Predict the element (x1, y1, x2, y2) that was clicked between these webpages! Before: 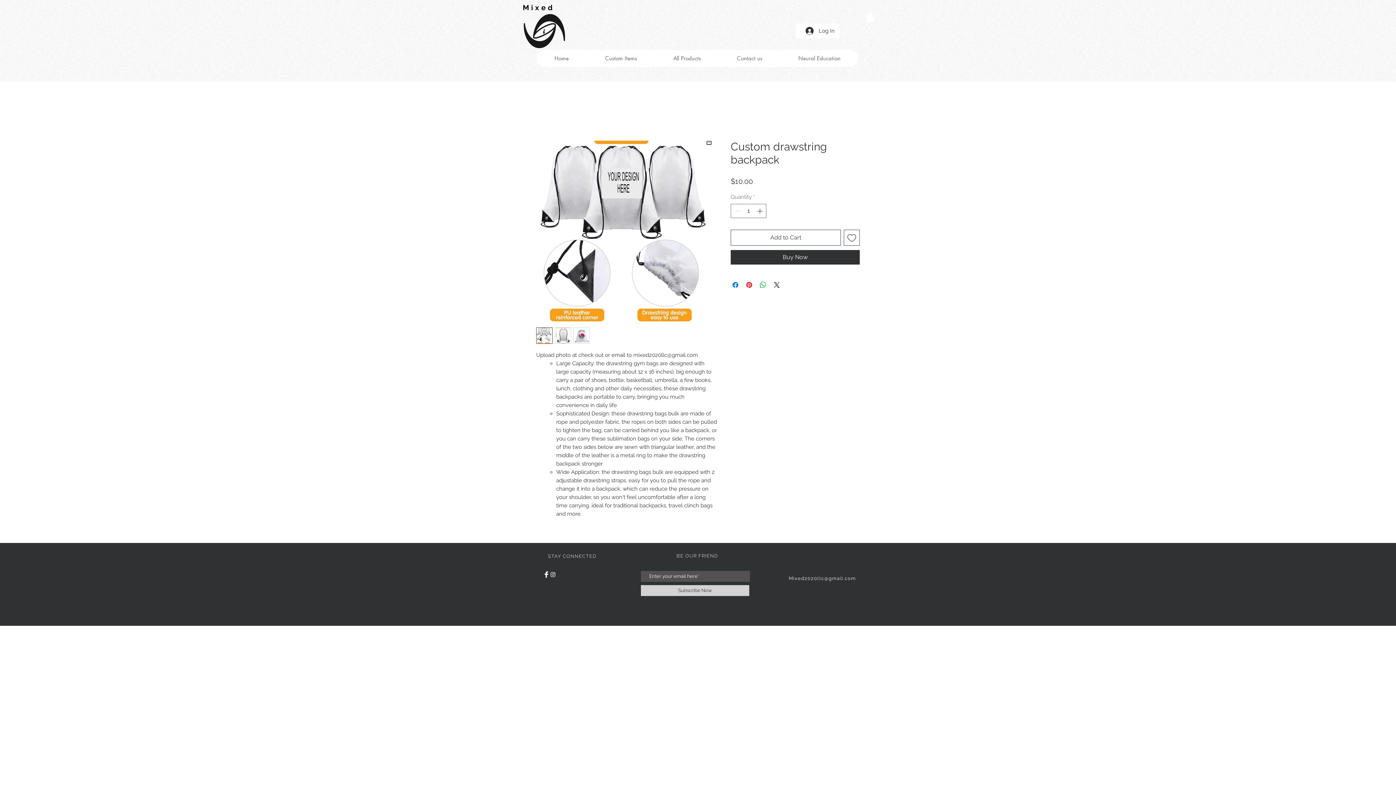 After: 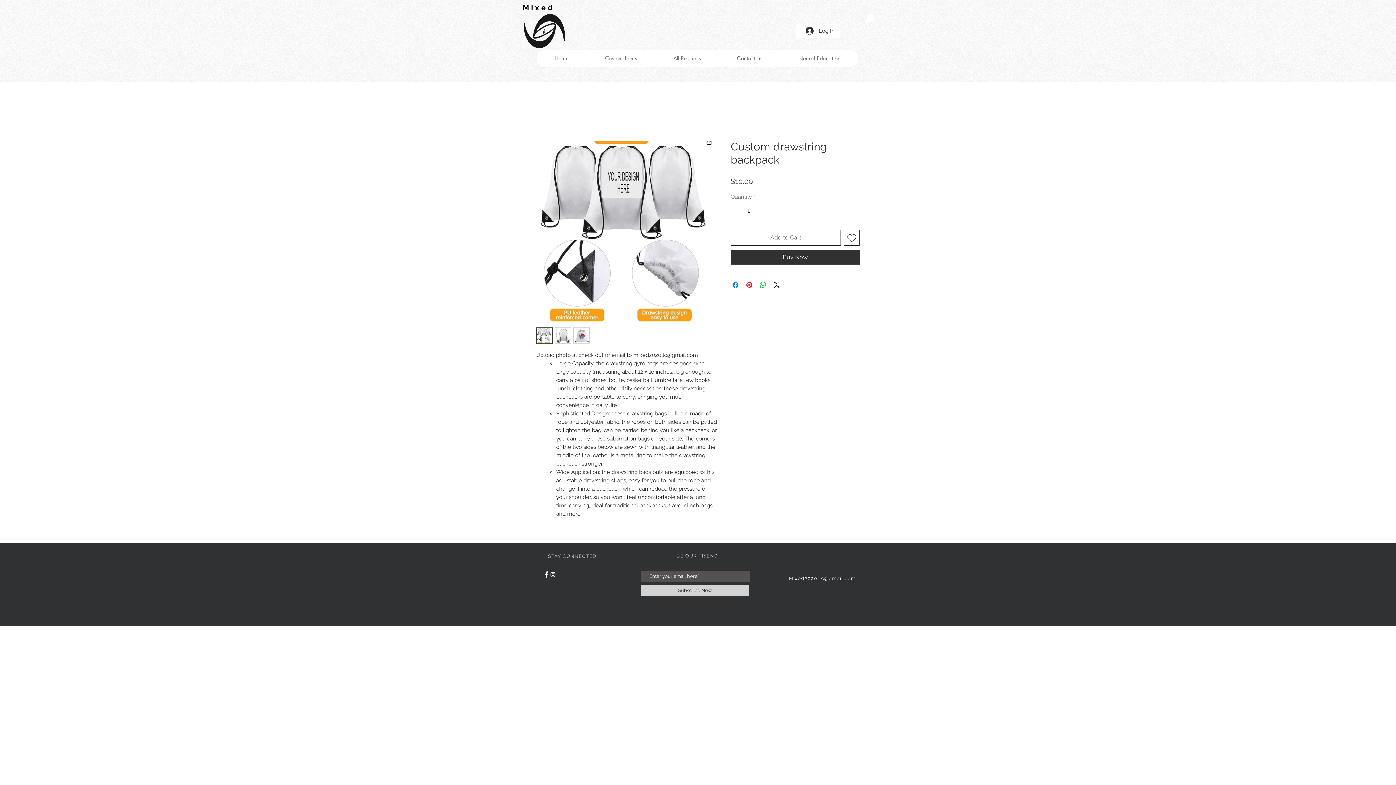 Action: label: Add to Cart bbox: (730, 229, 841, 245)